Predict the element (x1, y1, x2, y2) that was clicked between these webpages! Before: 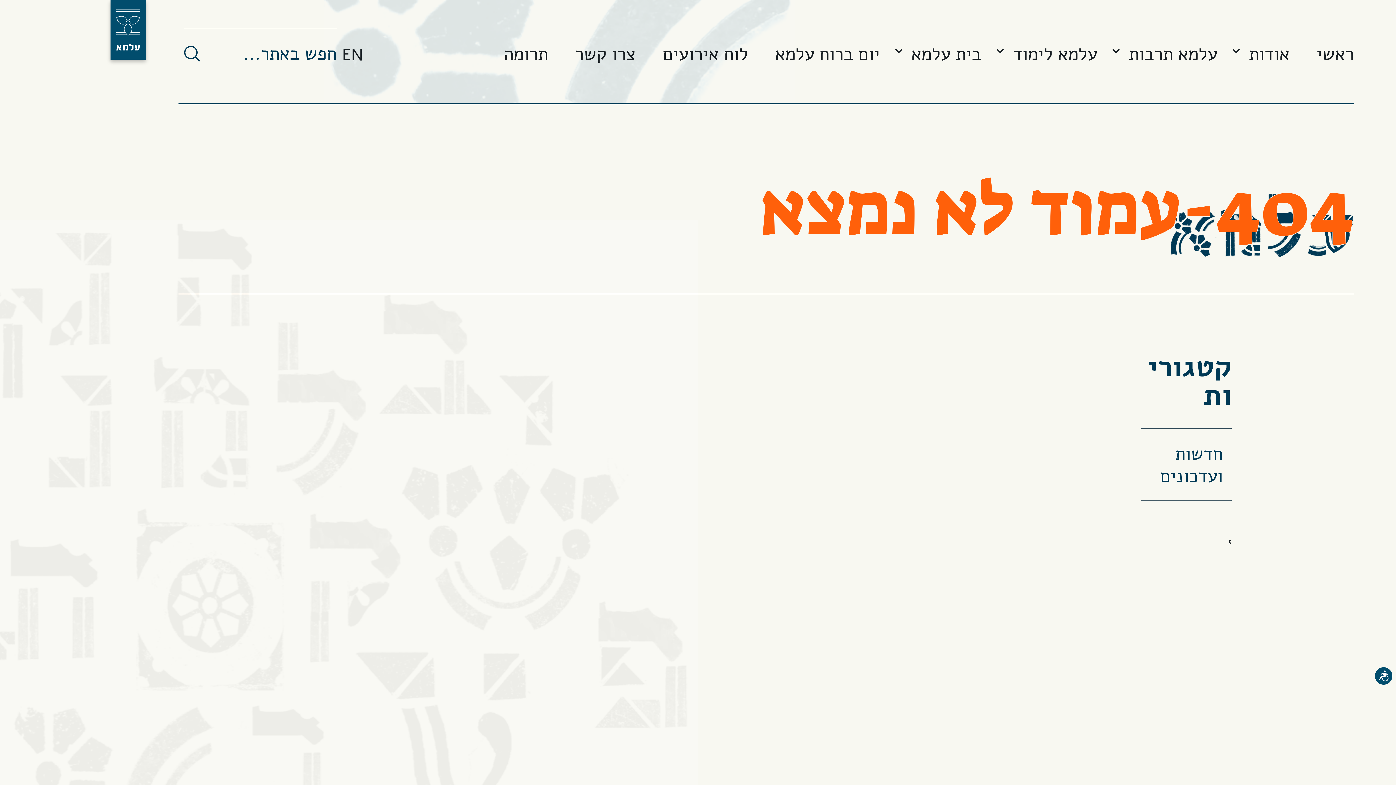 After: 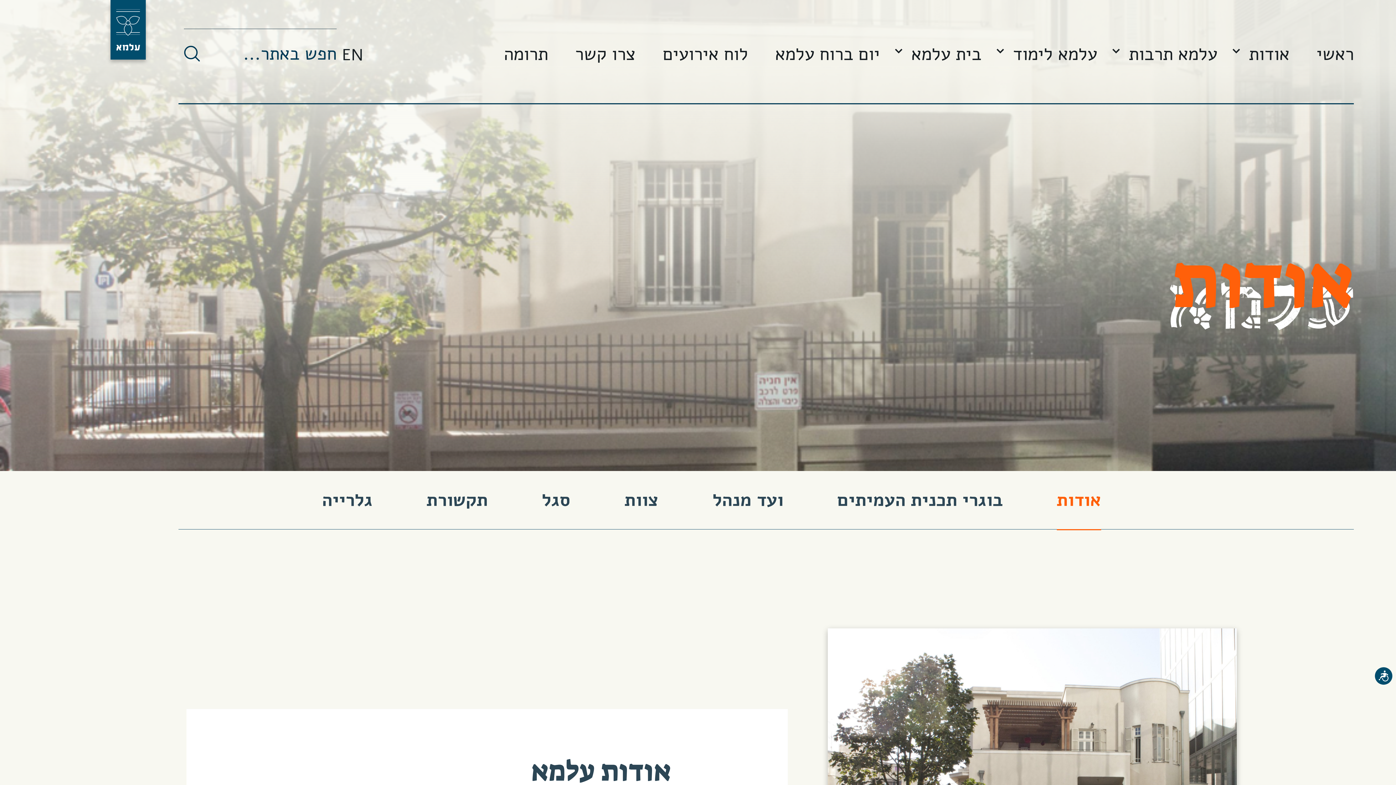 Action: label: אודות bbox: (1249, 44, 1289, 62)